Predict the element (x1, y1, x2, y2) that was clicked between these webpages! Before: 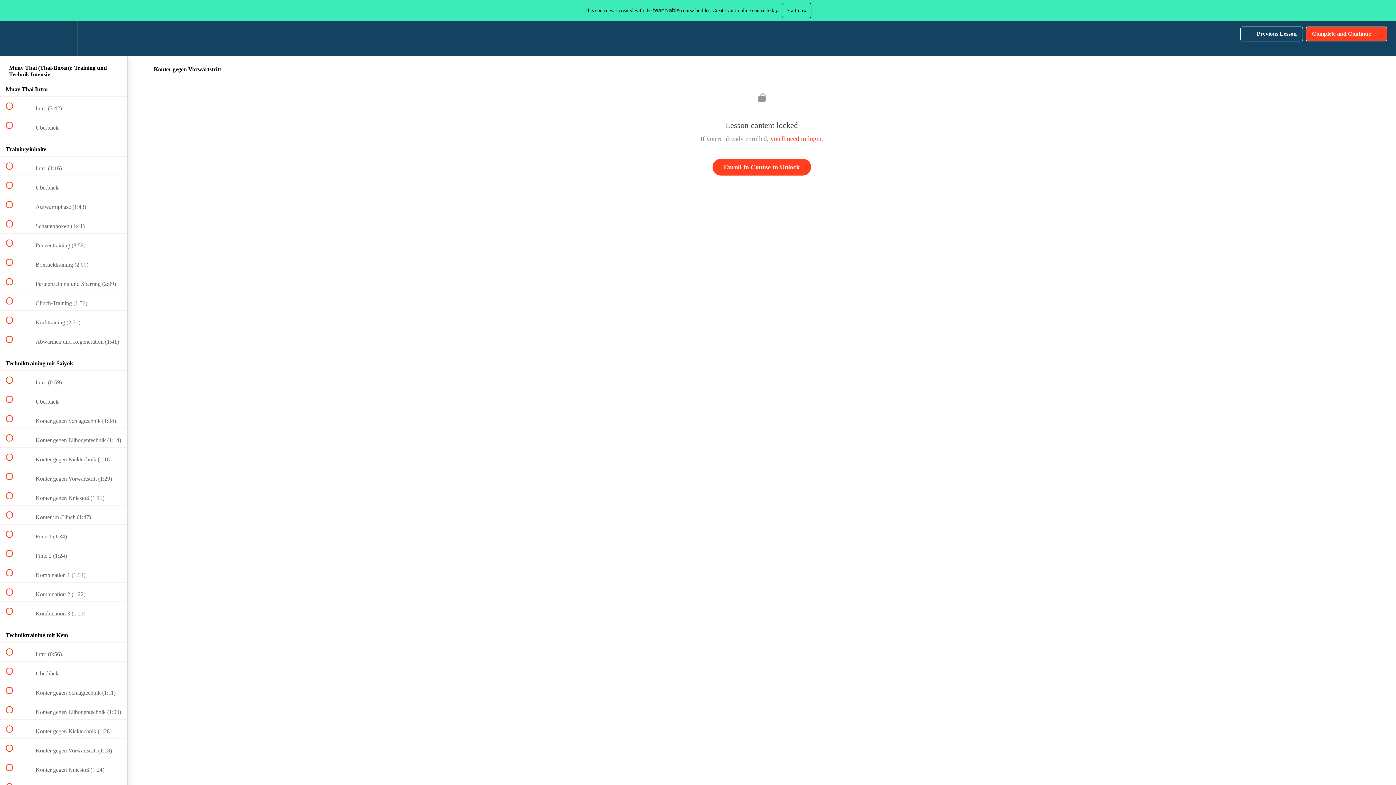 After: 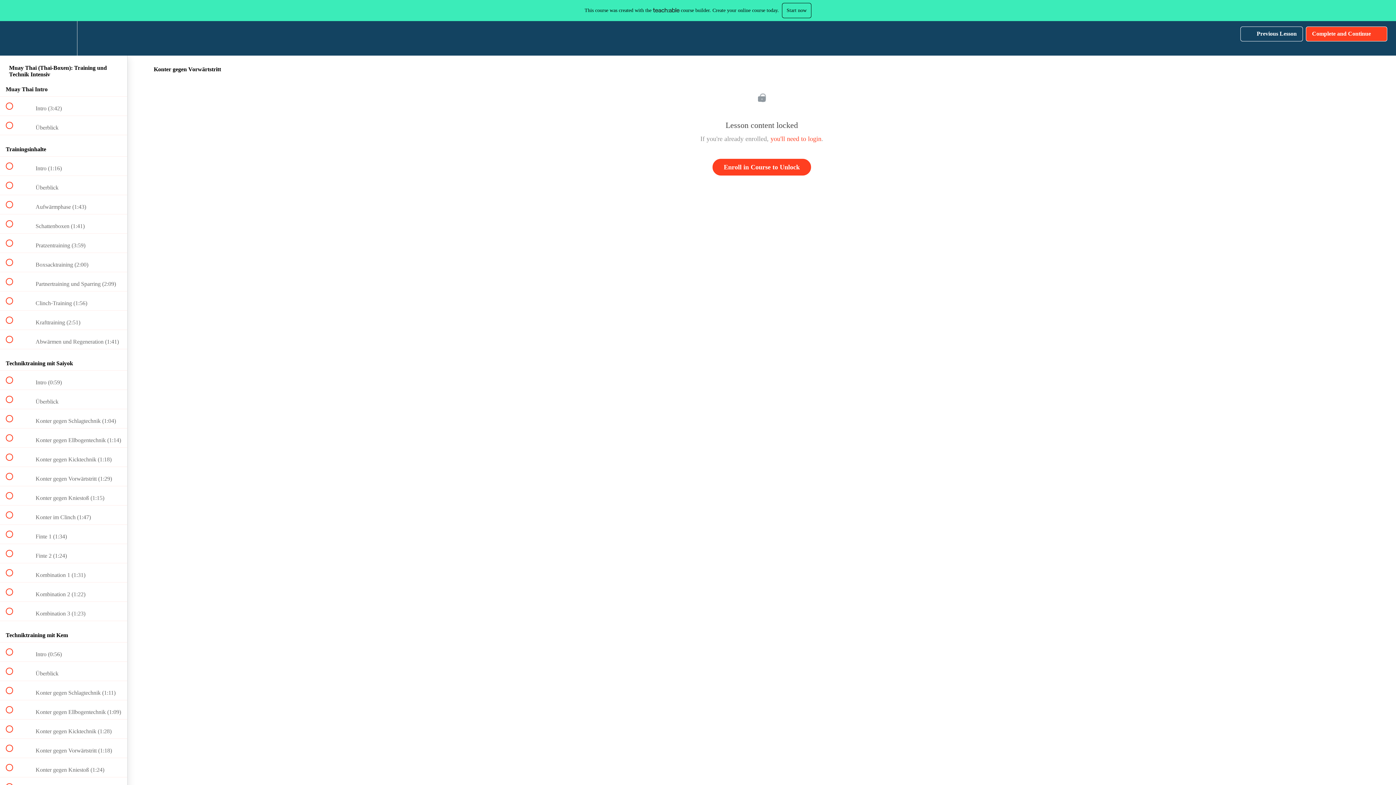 Action: bbox: (1306, 26, 1387, 41) label: Complete and Continue
 